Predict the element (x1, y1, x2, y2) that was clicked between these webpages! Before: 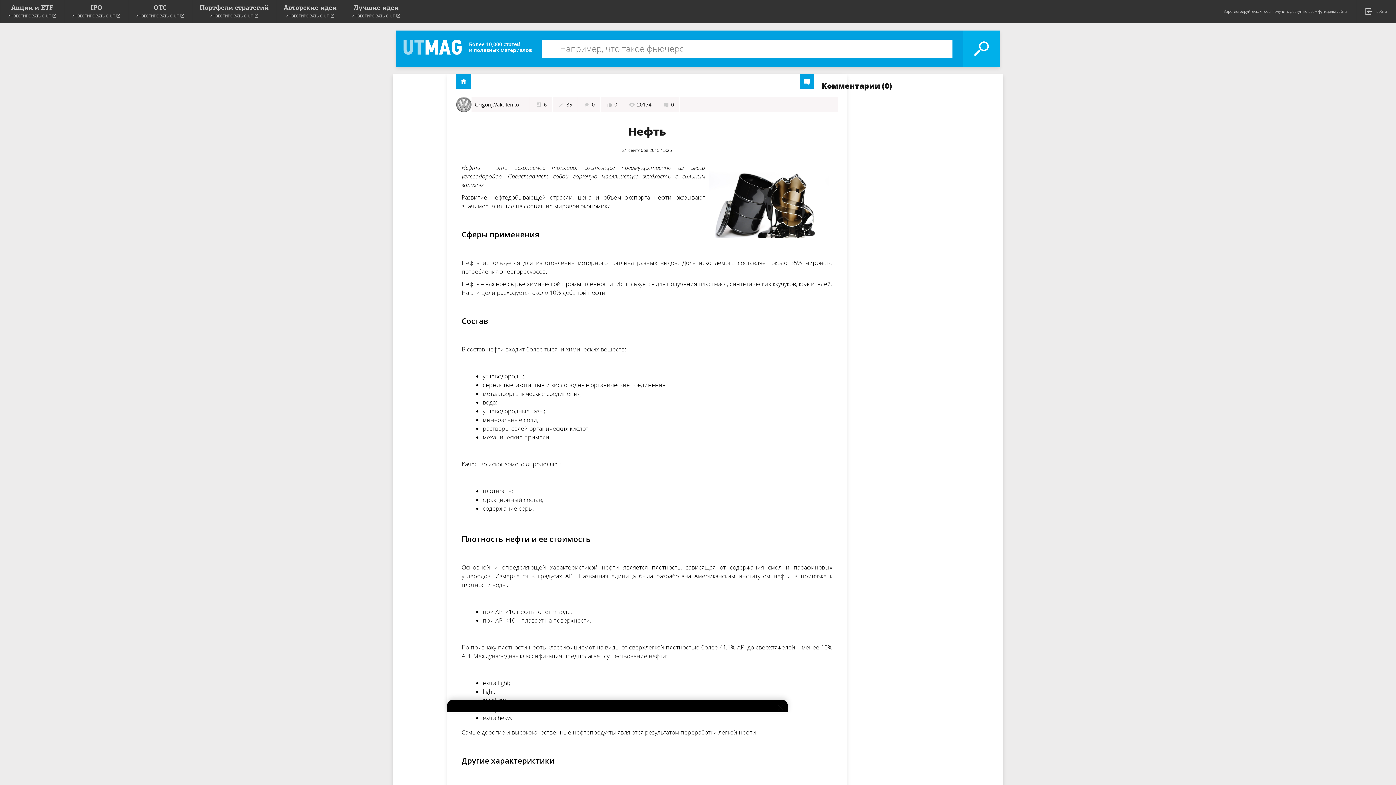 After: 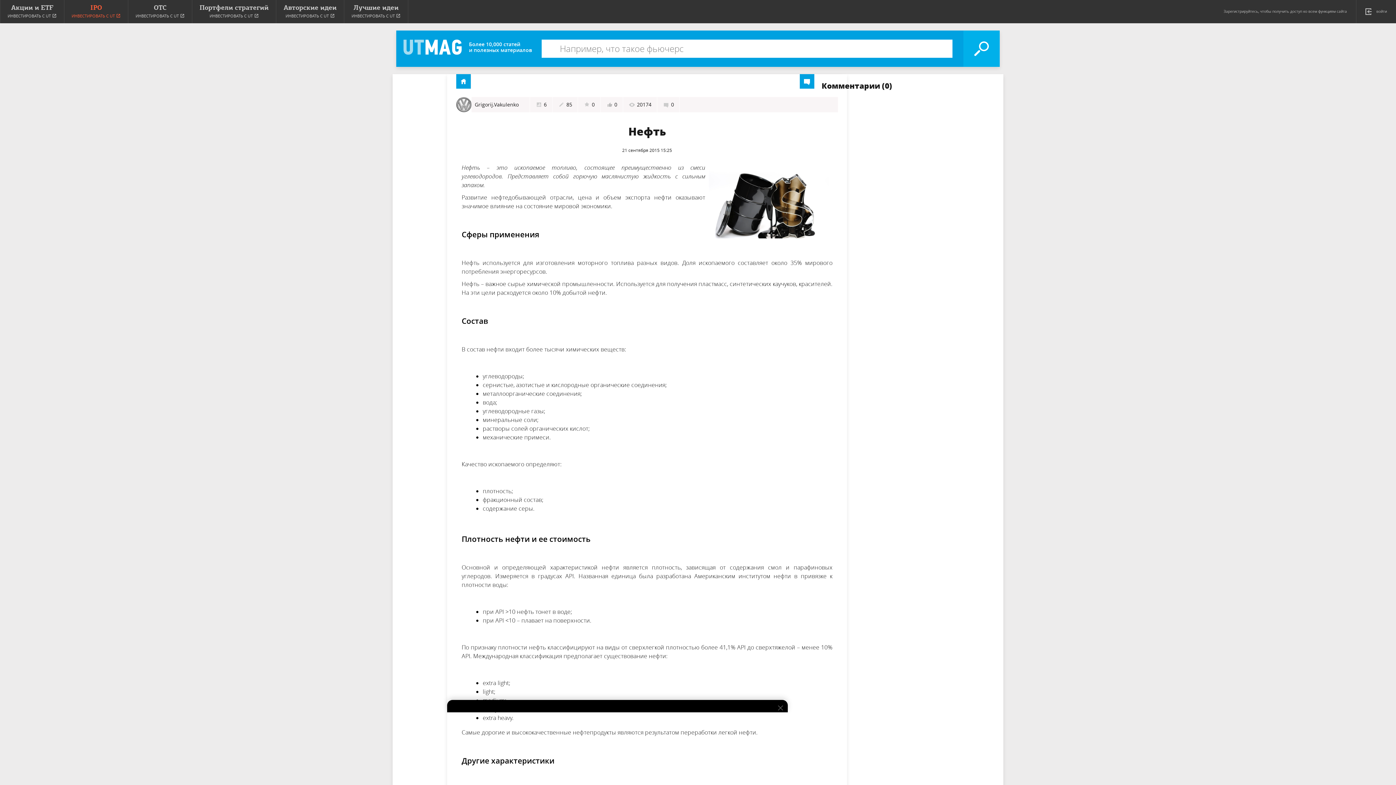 Action: bbox: (64, 0, 128, 23) label: IPO
ИНВЕСТИРОВАТЬ С UT